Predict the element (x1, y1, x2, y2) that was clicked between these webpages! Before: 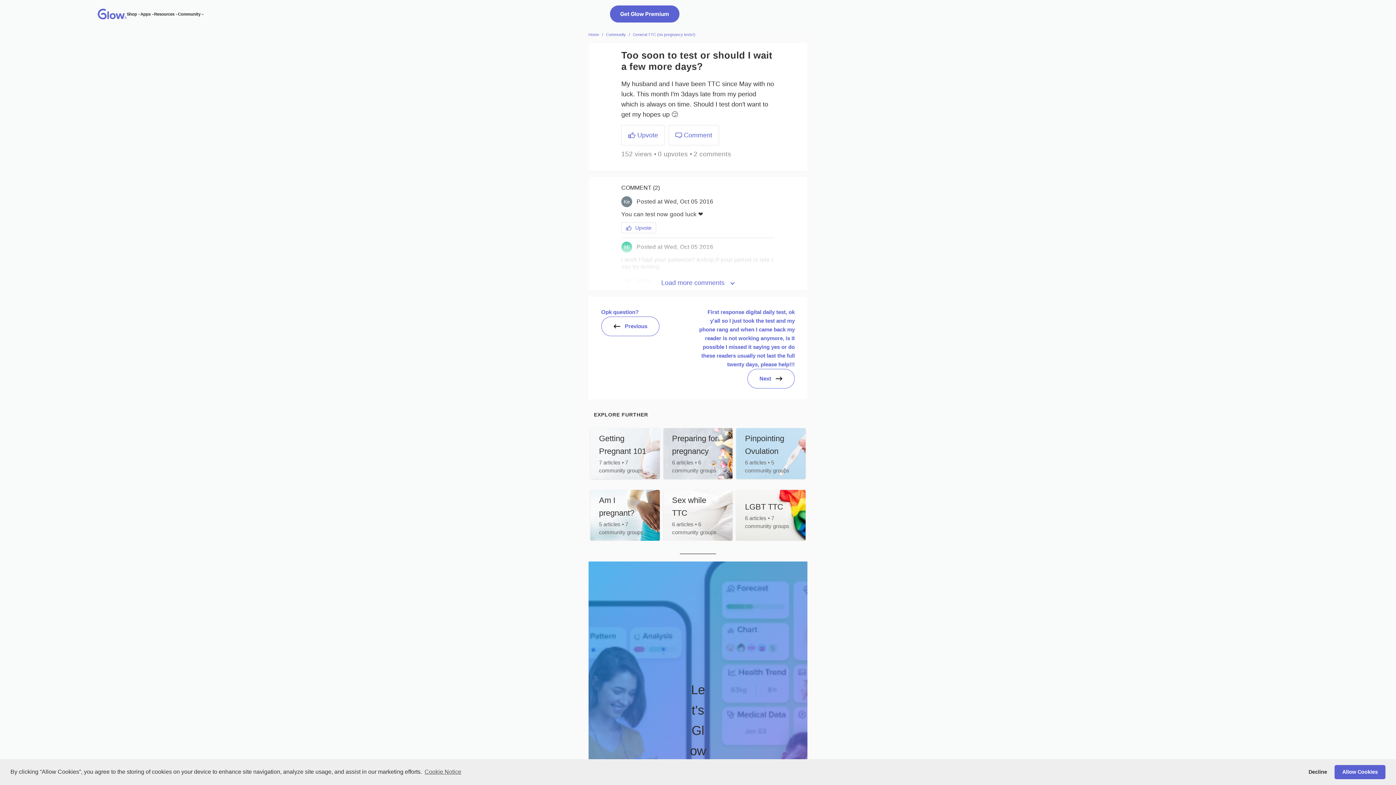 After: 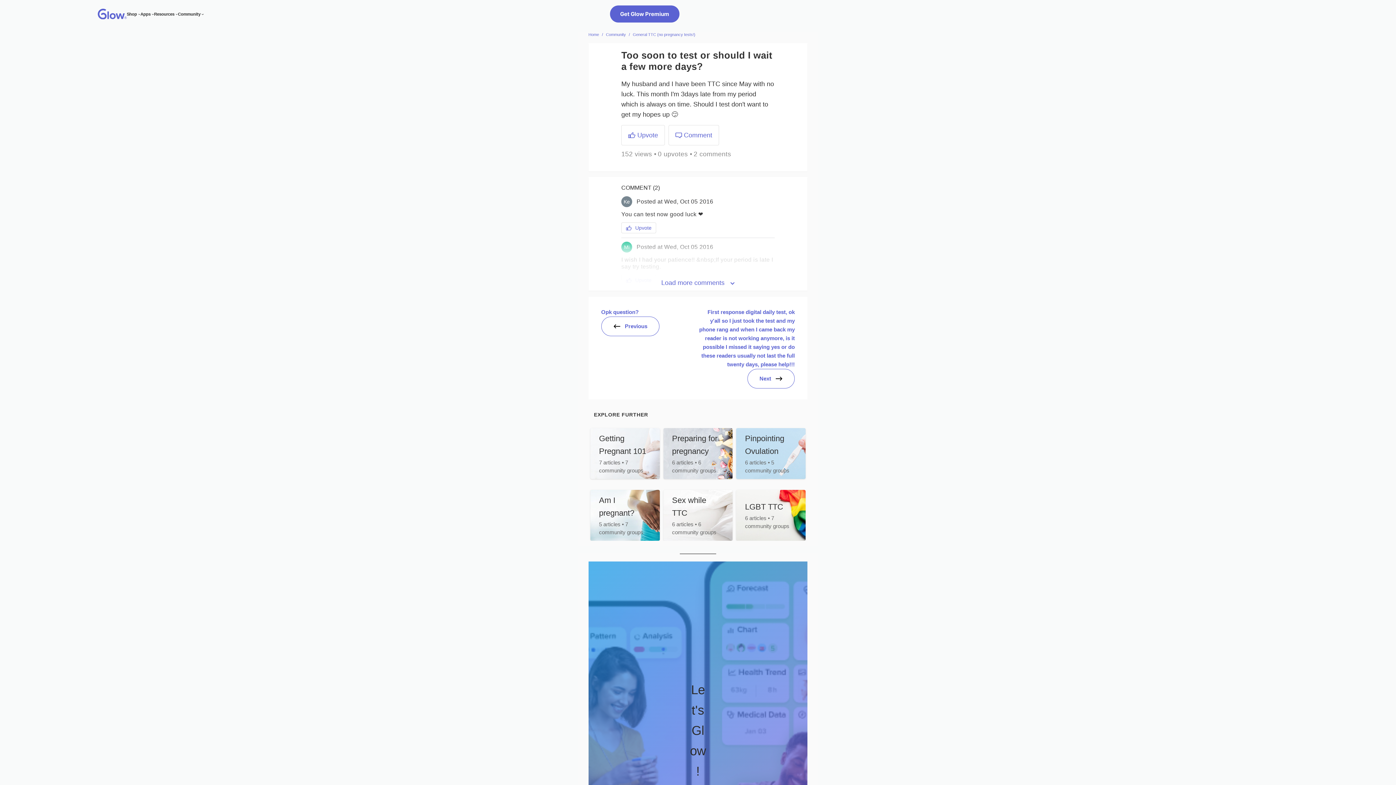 Action: label: deny cookies bbox: (1303, 765, 1332, 779)